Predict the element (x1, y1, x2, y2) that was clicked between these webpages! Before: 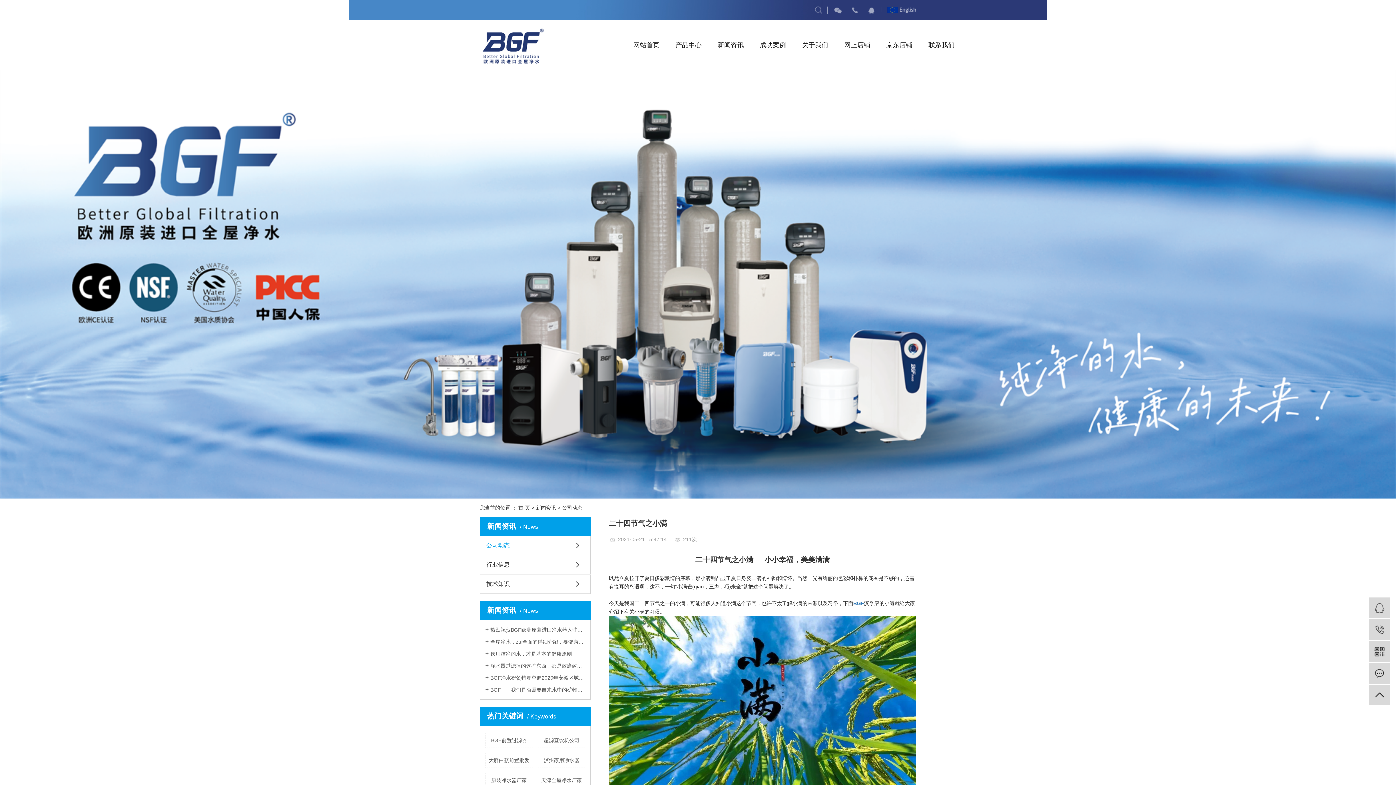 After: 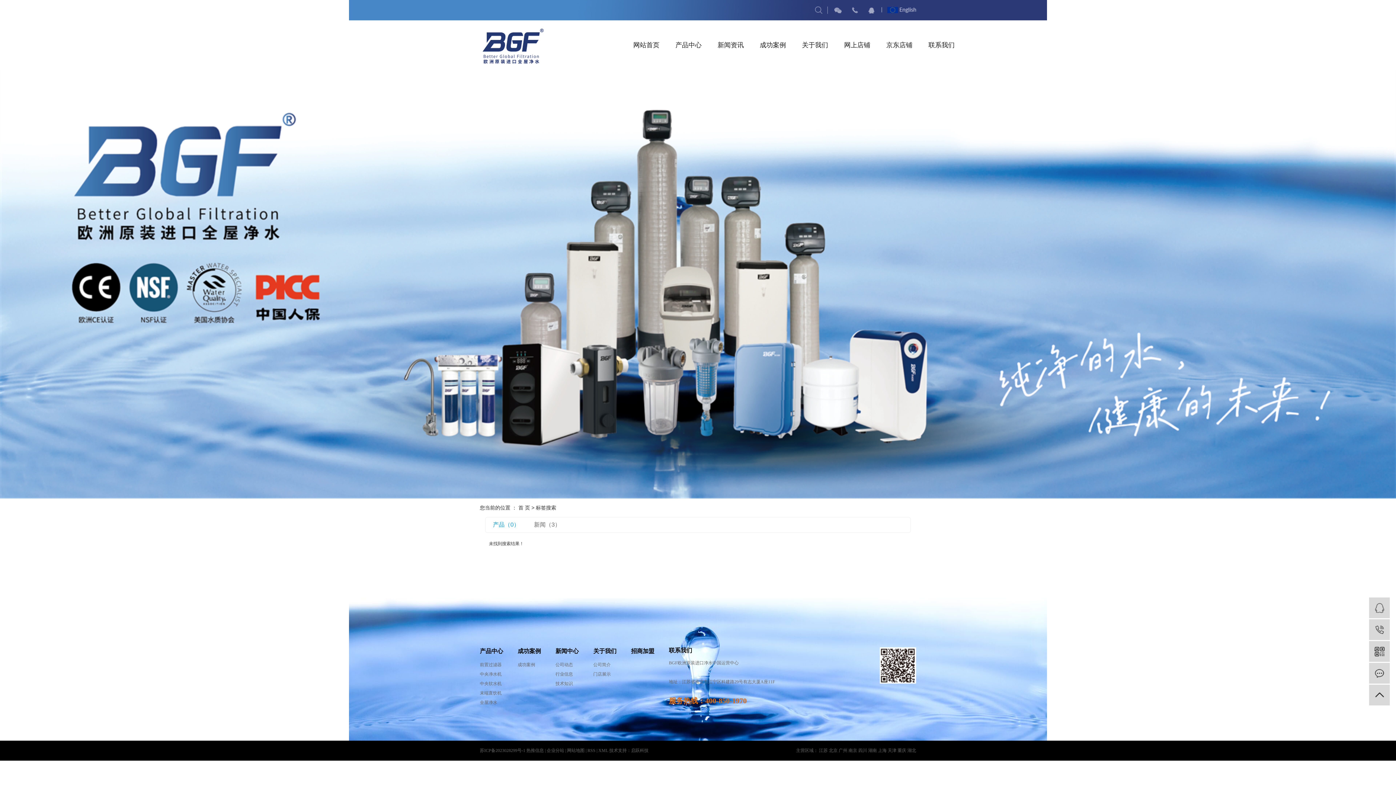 Action: label: 原装净水器厂家 bbox: (485, 773, 532, 788)